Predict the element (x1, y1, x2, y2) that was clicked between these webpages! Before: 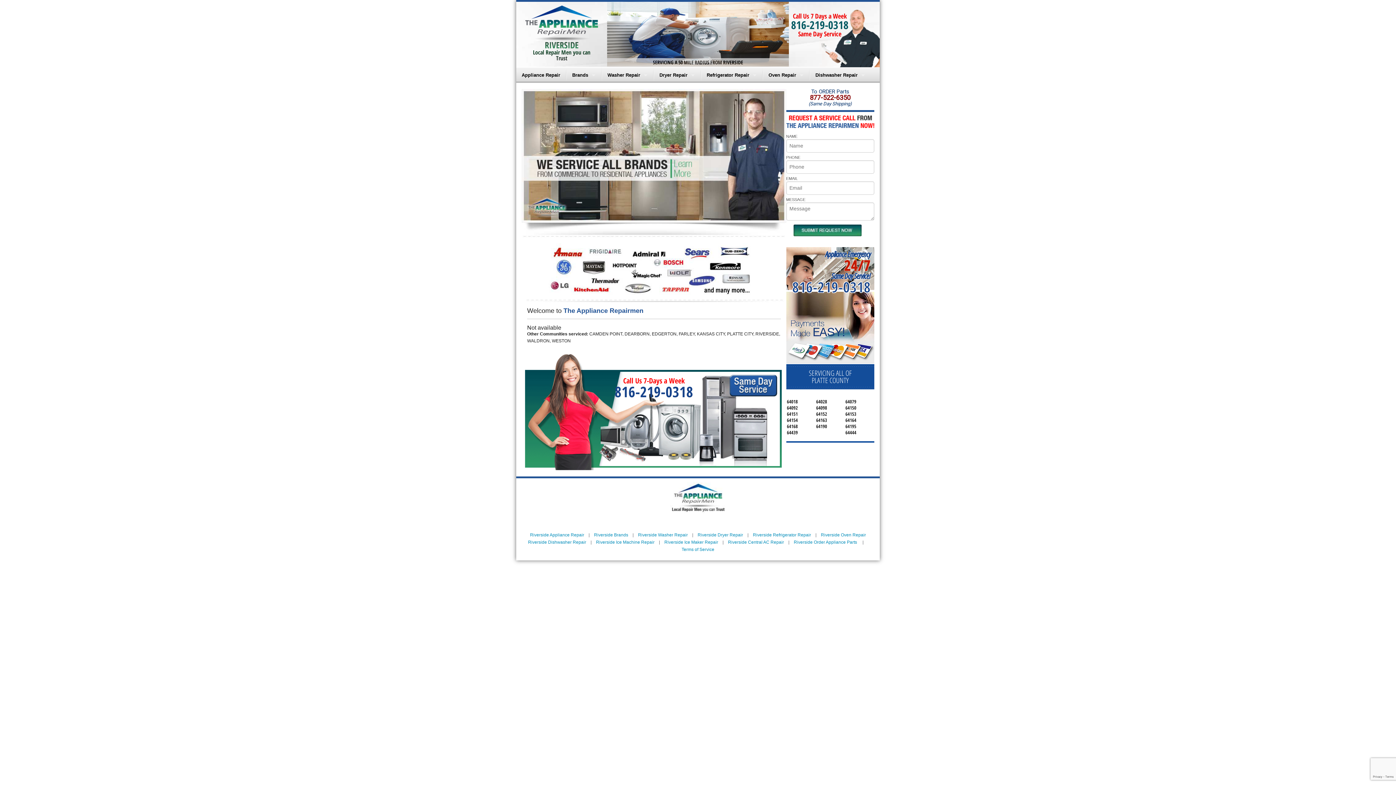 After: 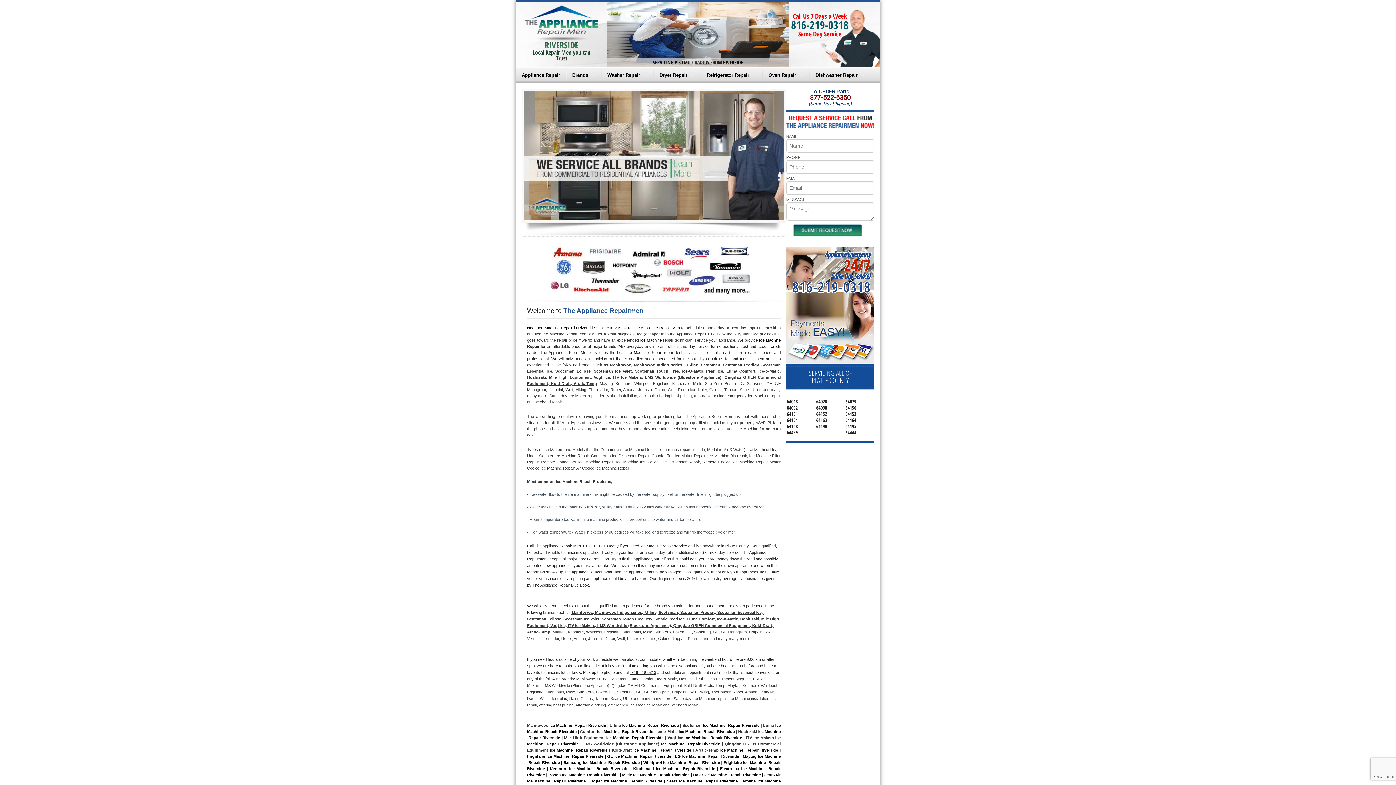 Action: label: Riverside Ice Machine Repair bbox: (596, 540, 654, 545)